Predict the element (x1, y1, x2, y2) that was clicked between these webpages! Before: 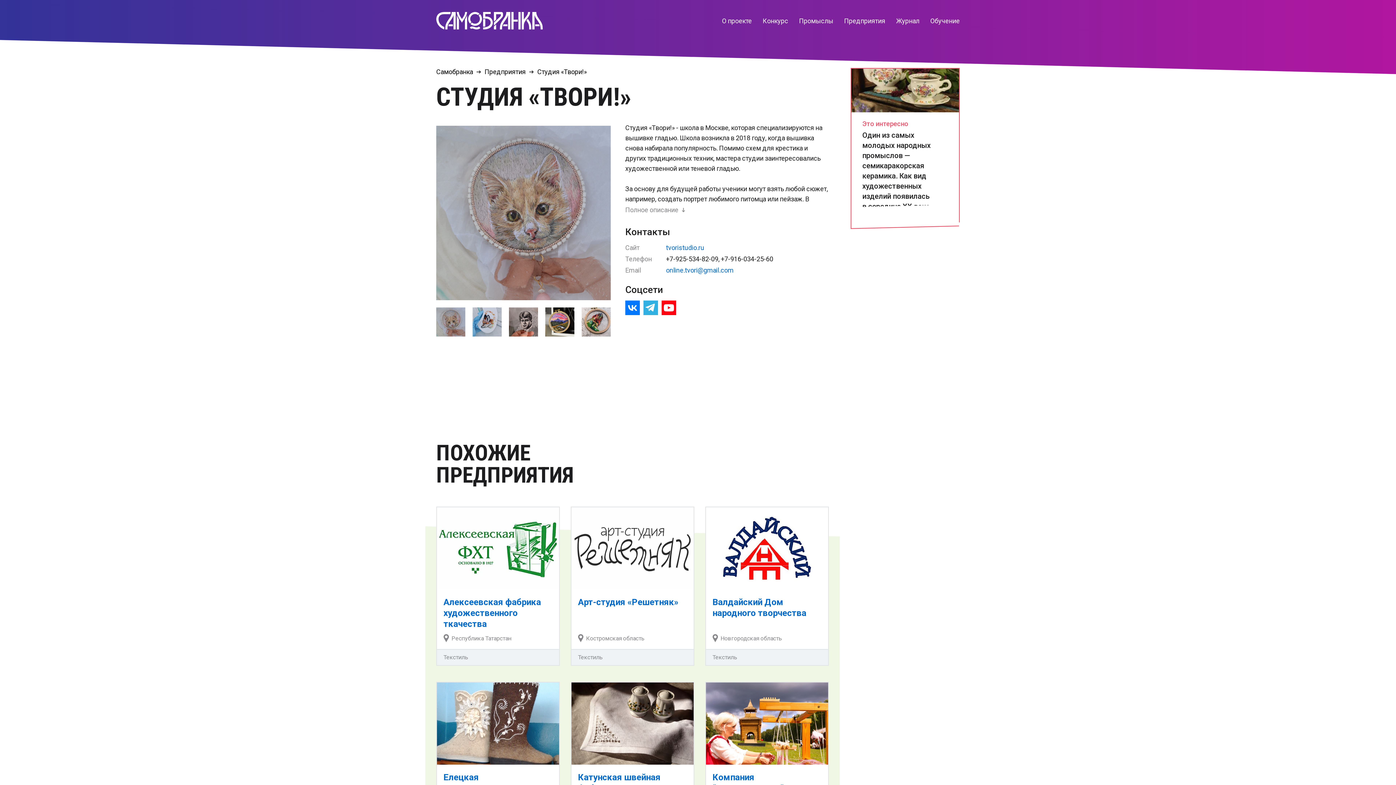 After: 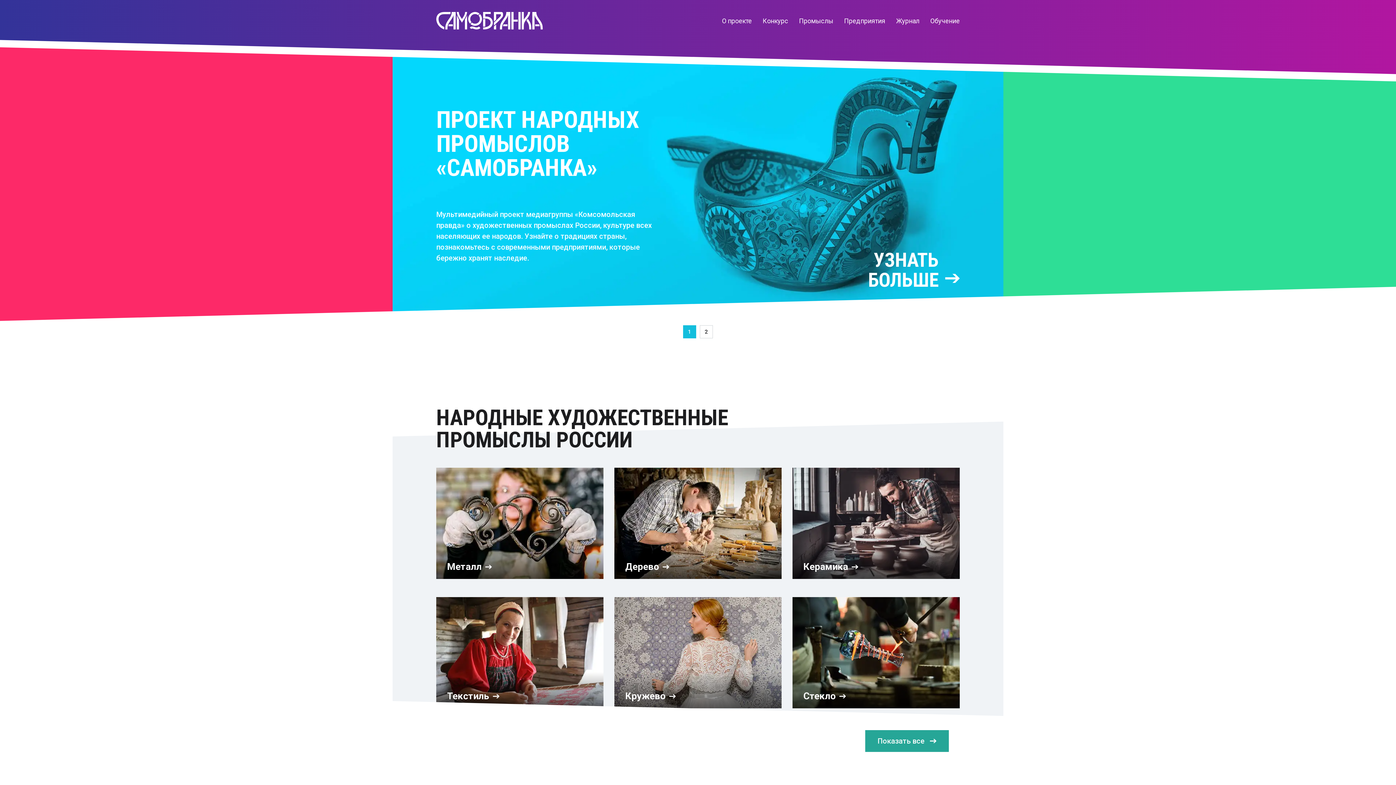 Action: bbox: (436, 12, 542, 29)